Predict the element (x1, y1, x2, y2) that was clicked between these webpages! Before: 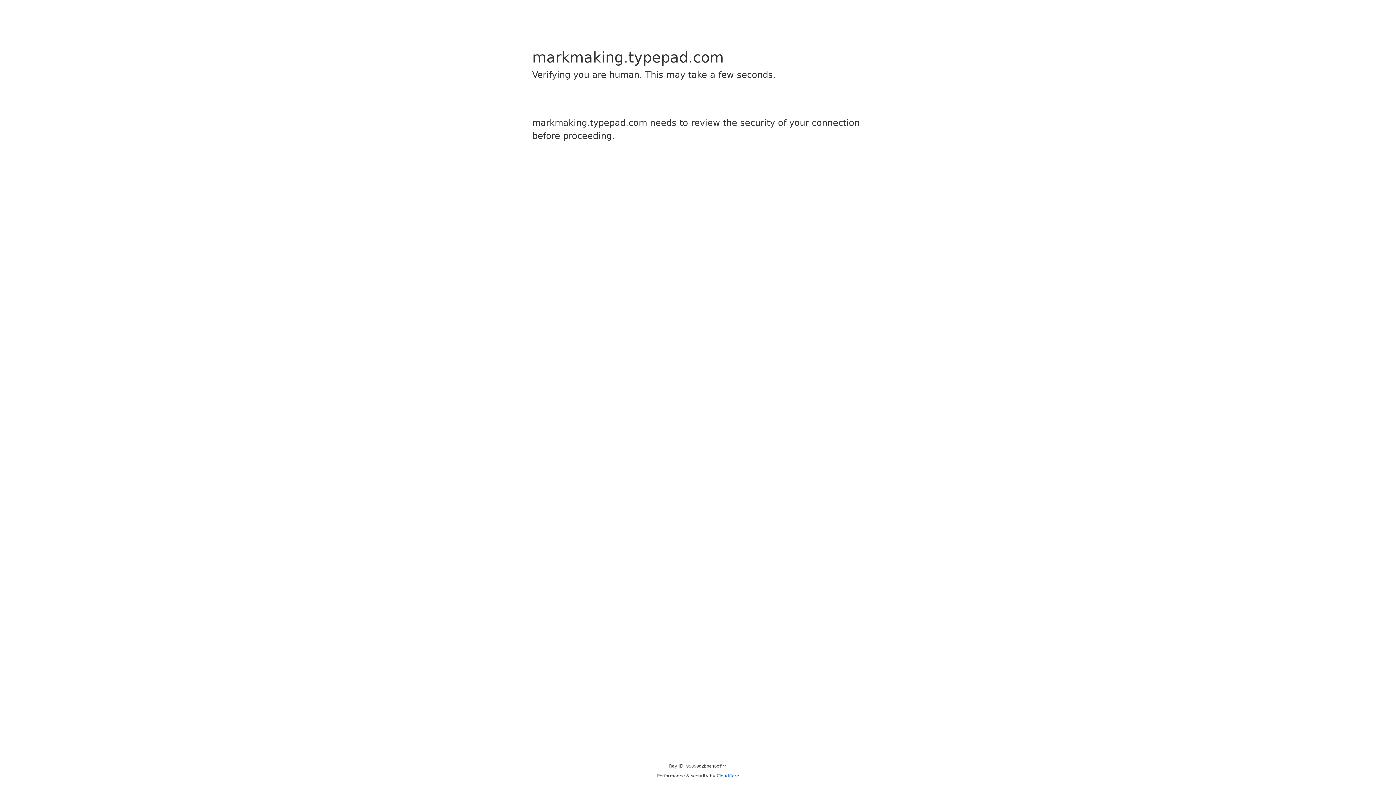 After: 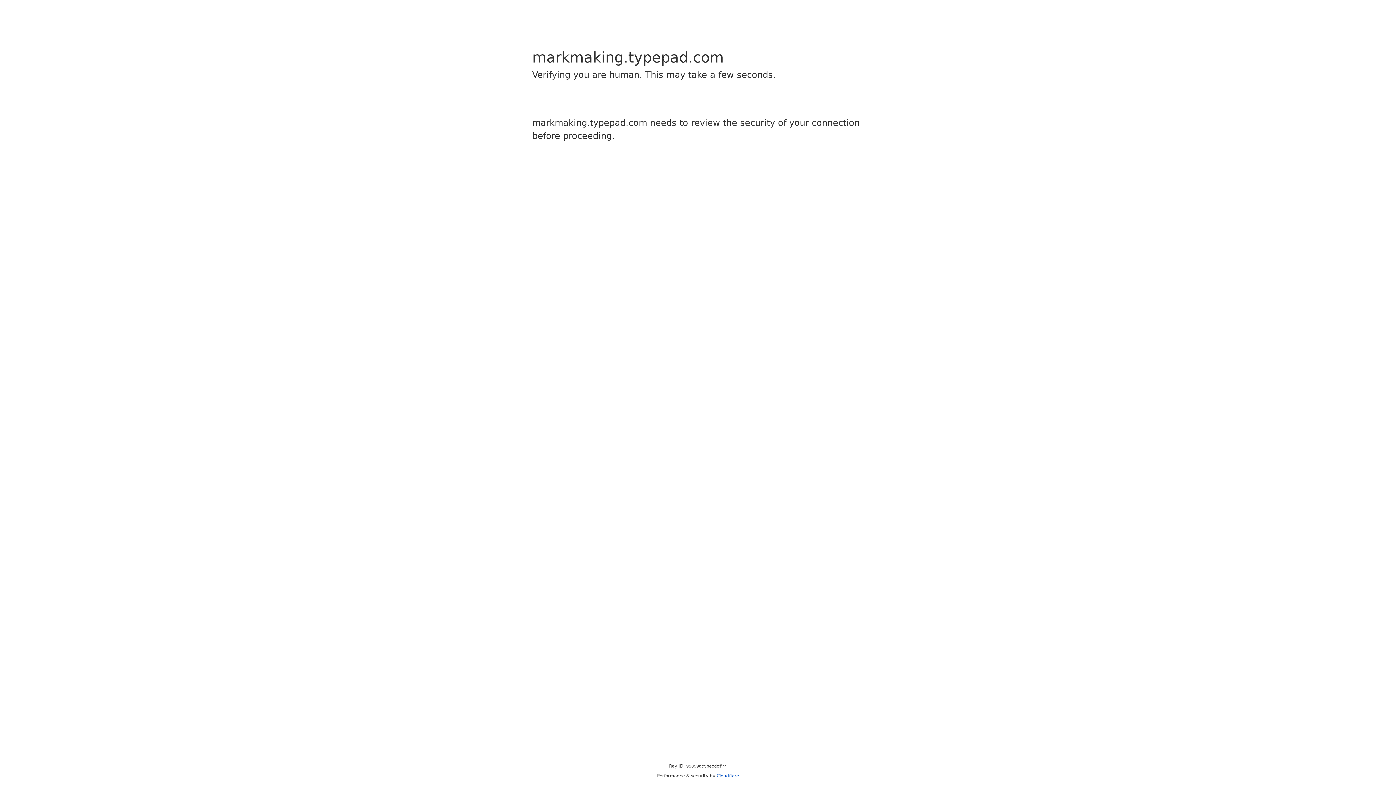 Action: label: Cloudflare bbox: (716, 773, 739, 778)